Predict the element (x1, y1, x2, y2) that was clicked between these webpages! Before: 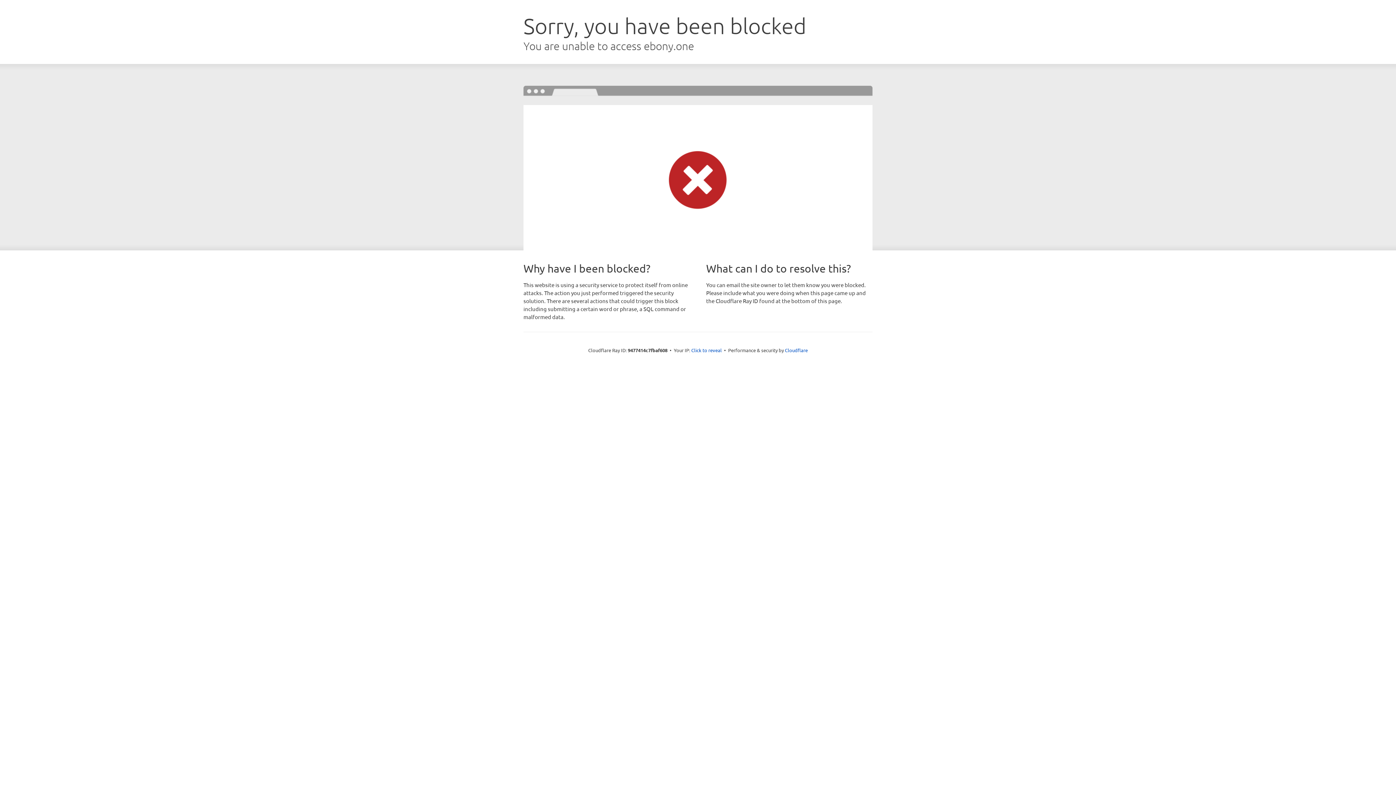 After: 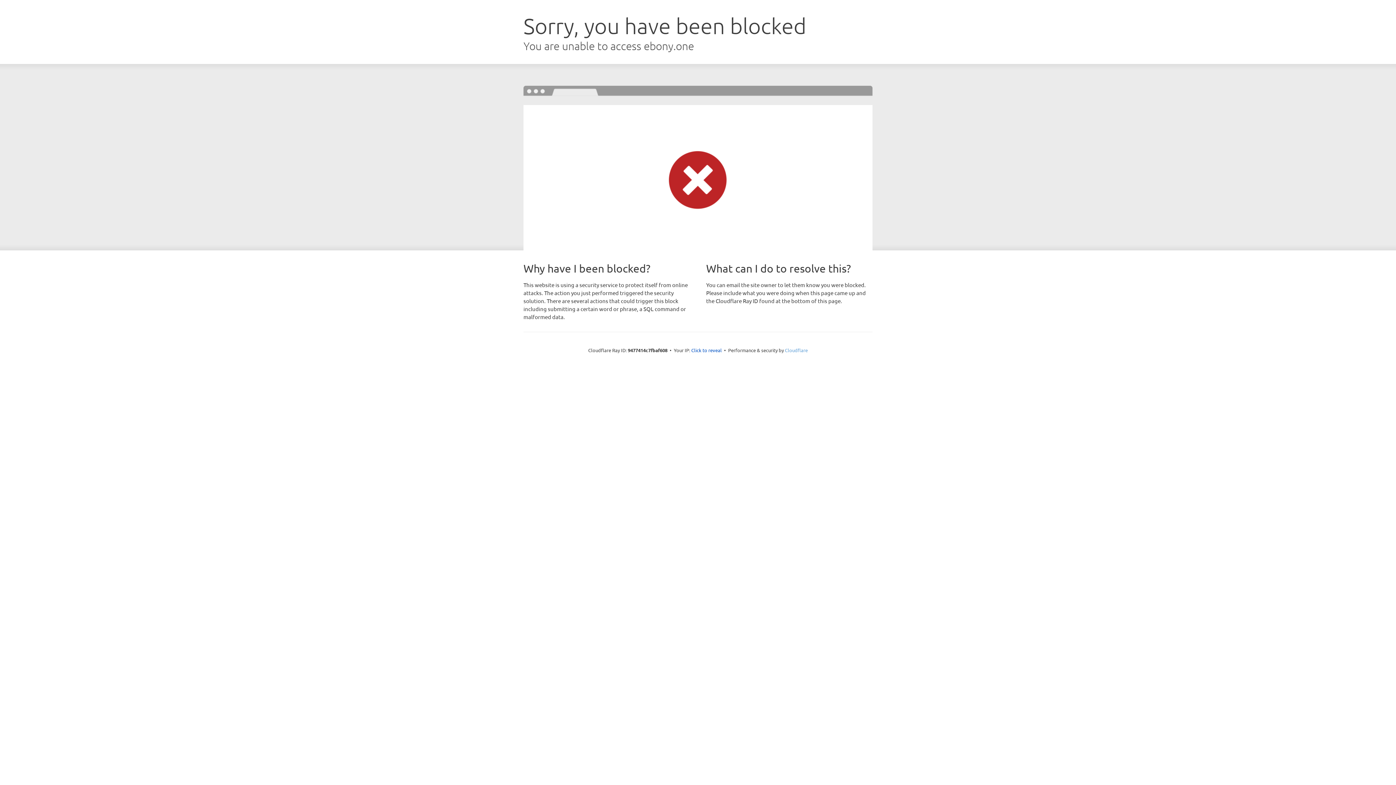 Action: bbox: (785, 347, 808, 353) label: Cloudflare